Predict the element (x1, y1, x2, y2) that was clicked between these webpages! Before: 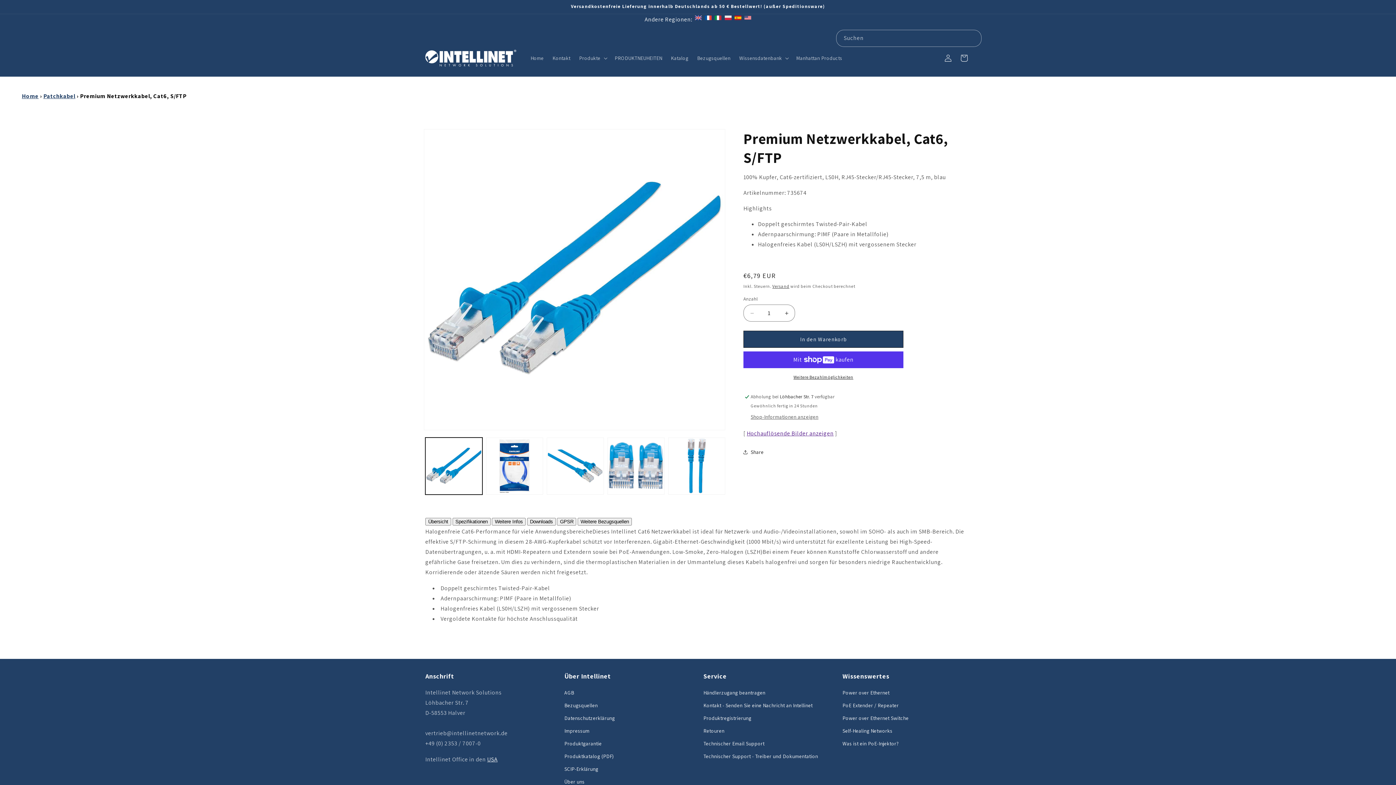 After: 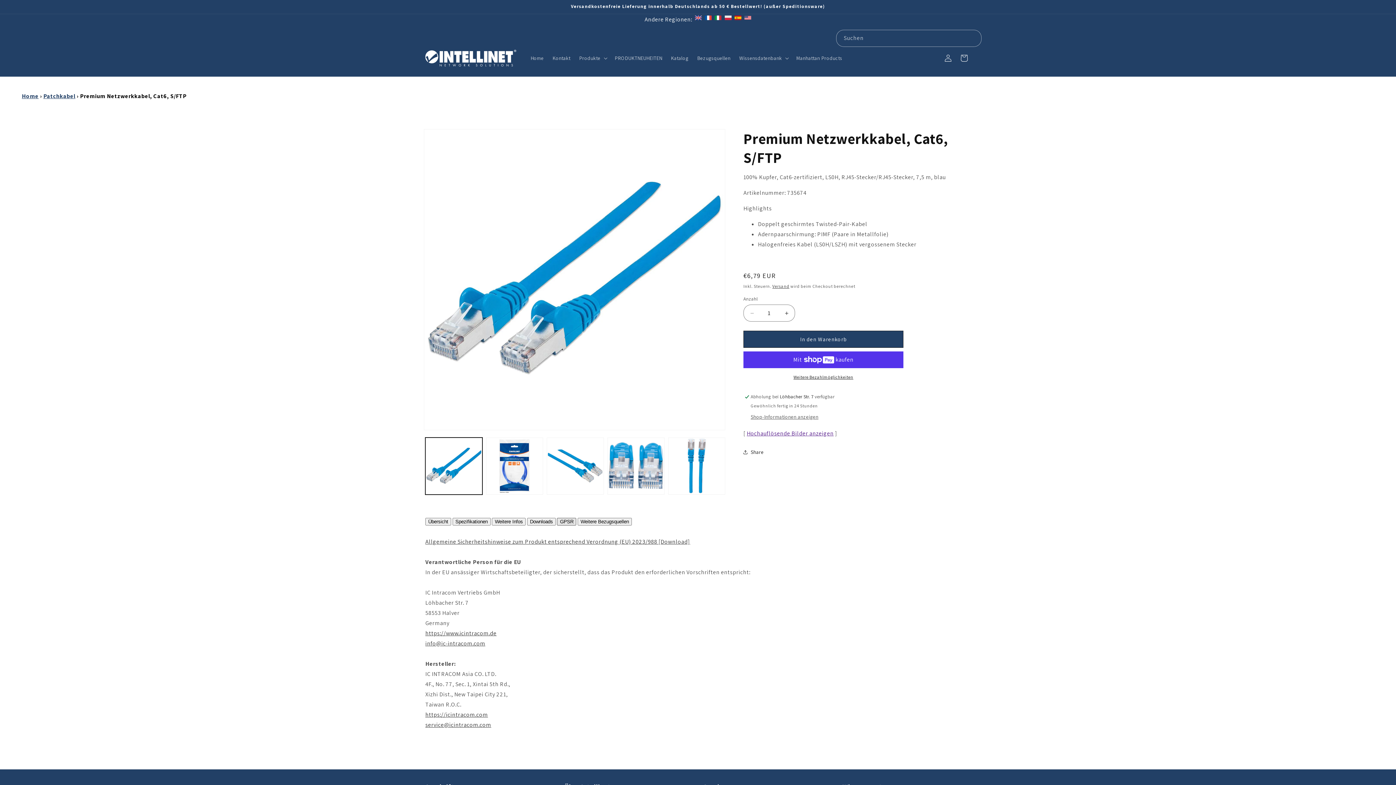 Action: bbox: (557, 518, 576, 525) label: GPSR